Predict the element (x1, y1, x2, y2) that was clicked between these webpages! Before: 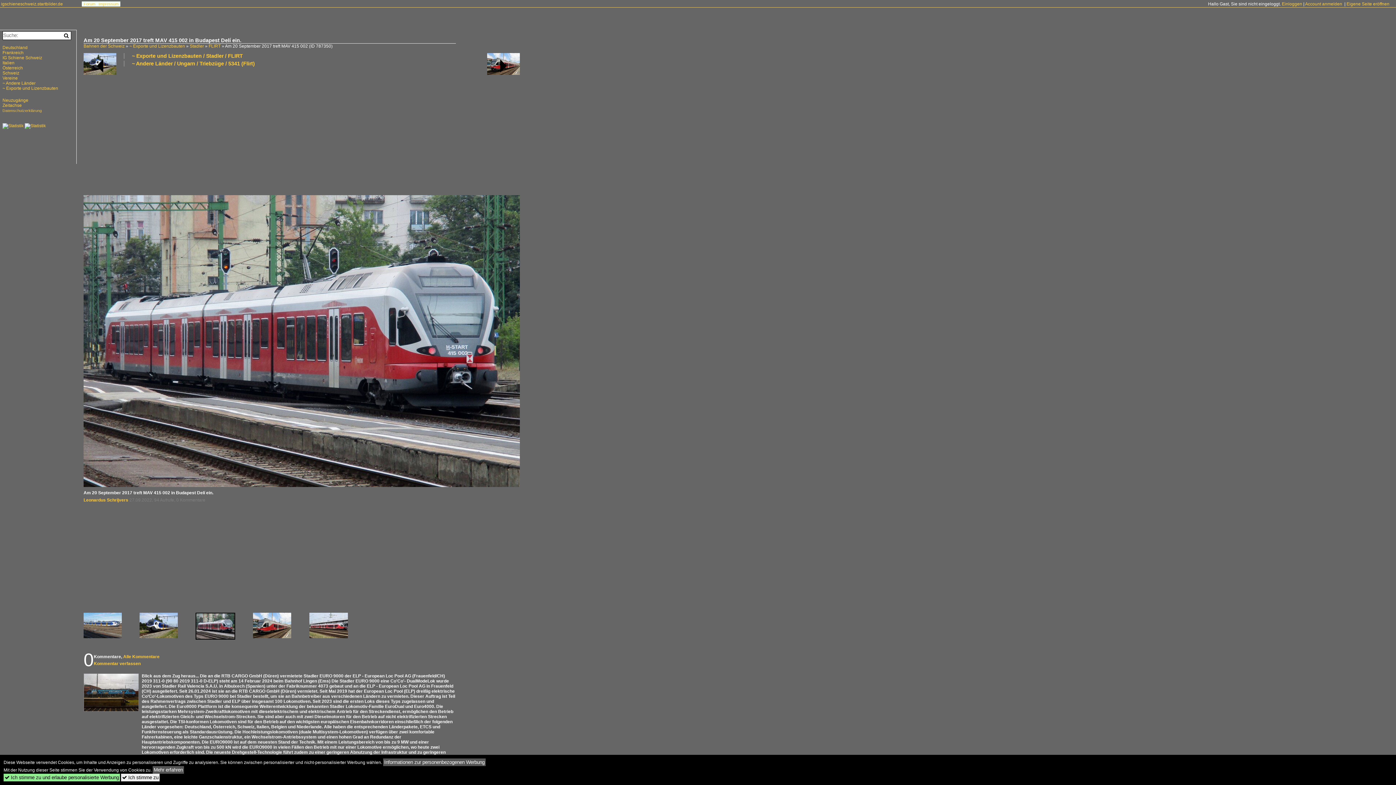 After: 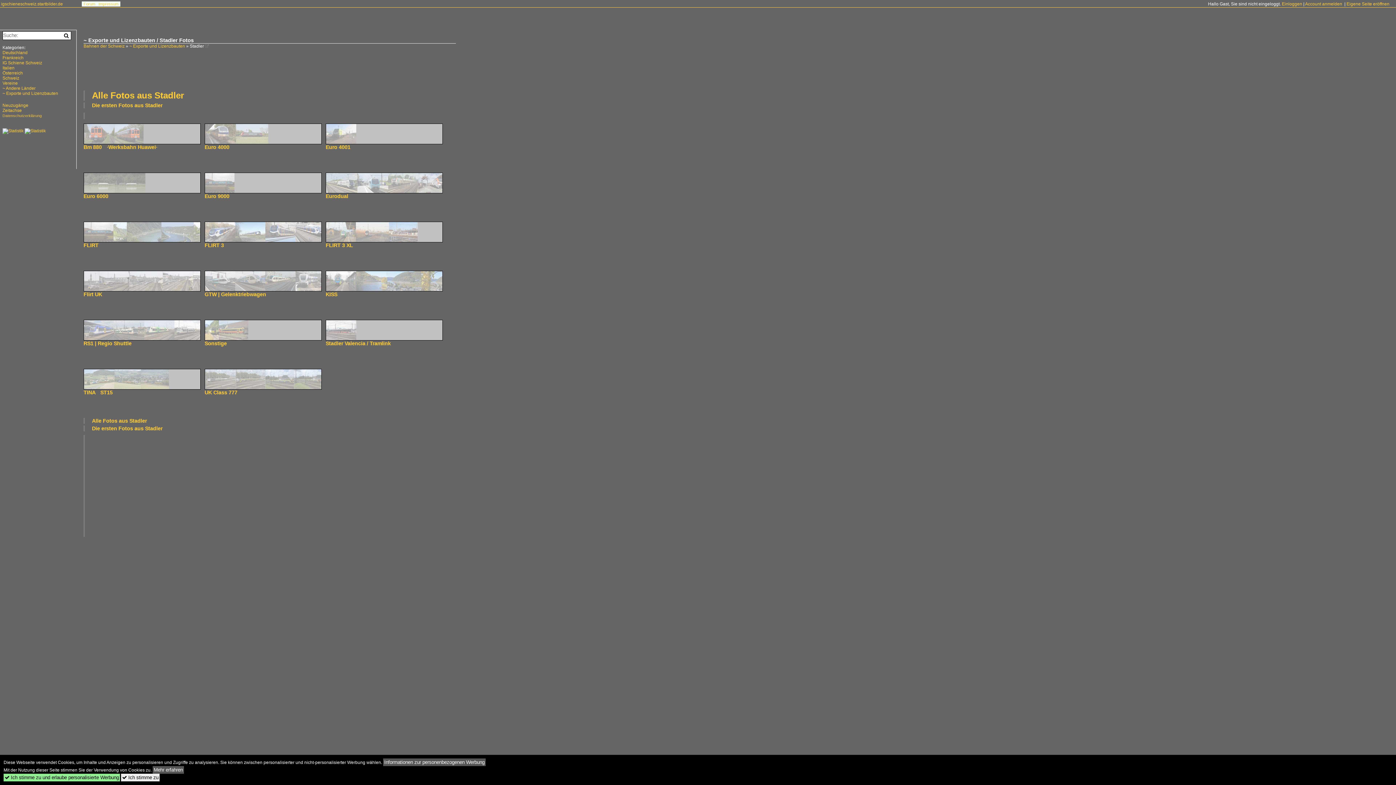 Action: bbox: (189, 43, 204, 48) label: Stadler